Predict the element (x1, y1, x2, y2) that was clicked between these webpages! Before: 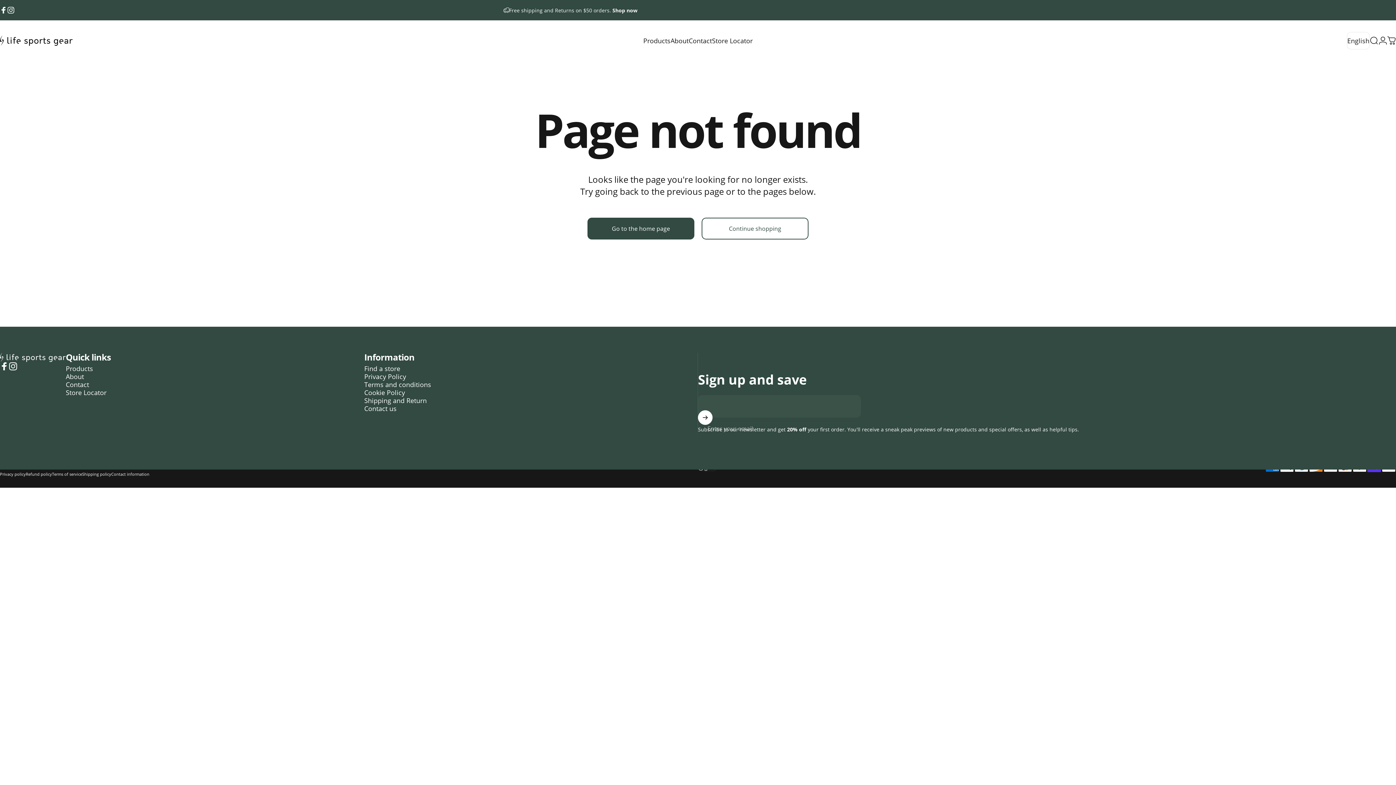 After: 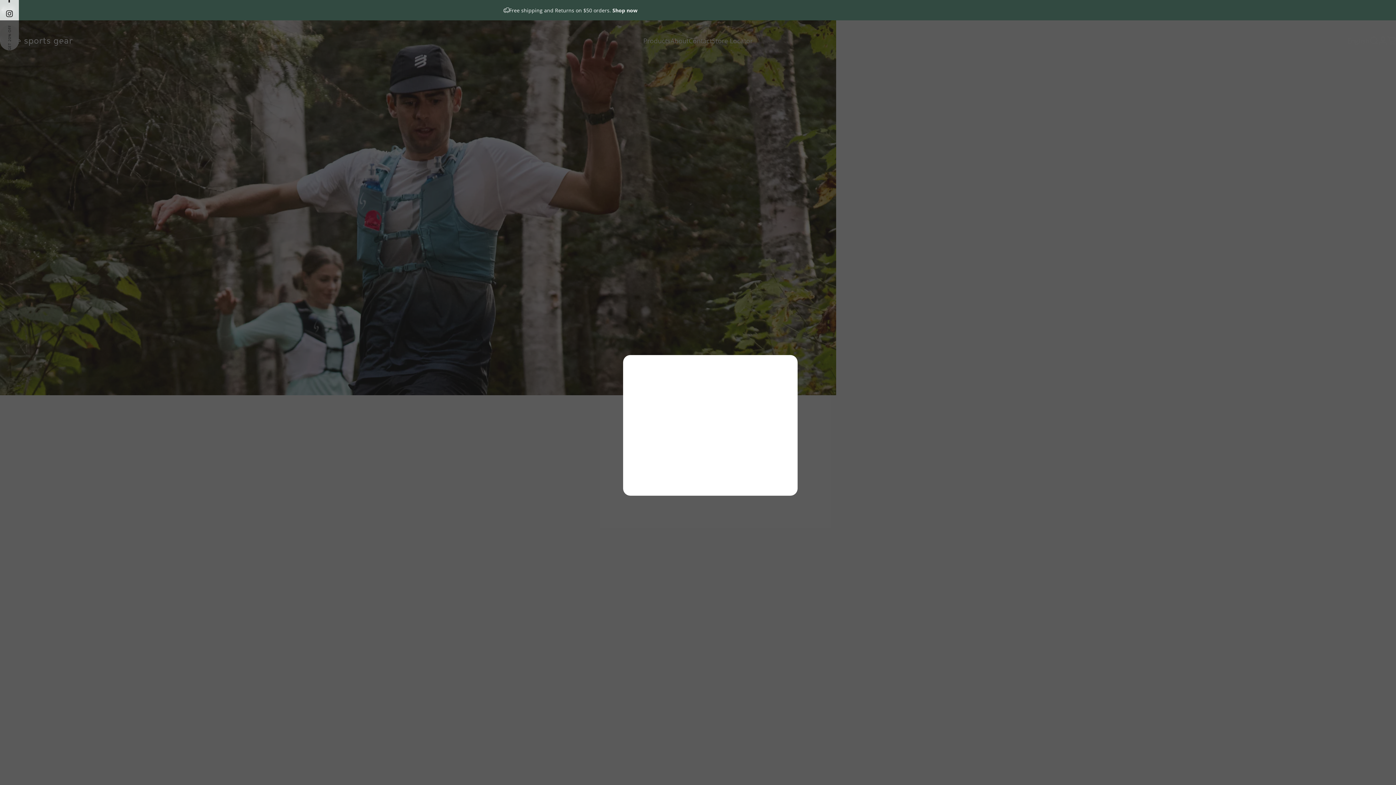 Action: bbox: (0, 35, 72, 45) label: Life Sports Gear